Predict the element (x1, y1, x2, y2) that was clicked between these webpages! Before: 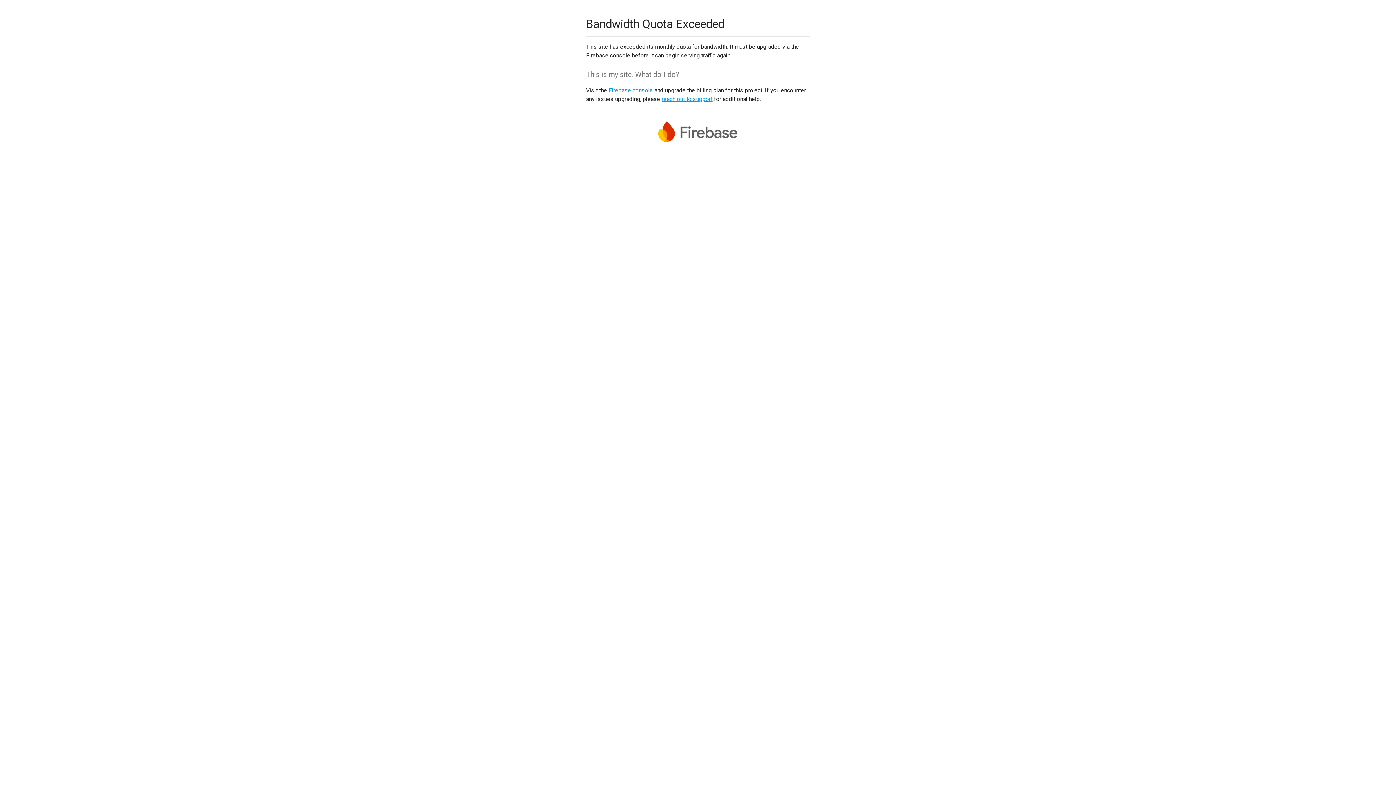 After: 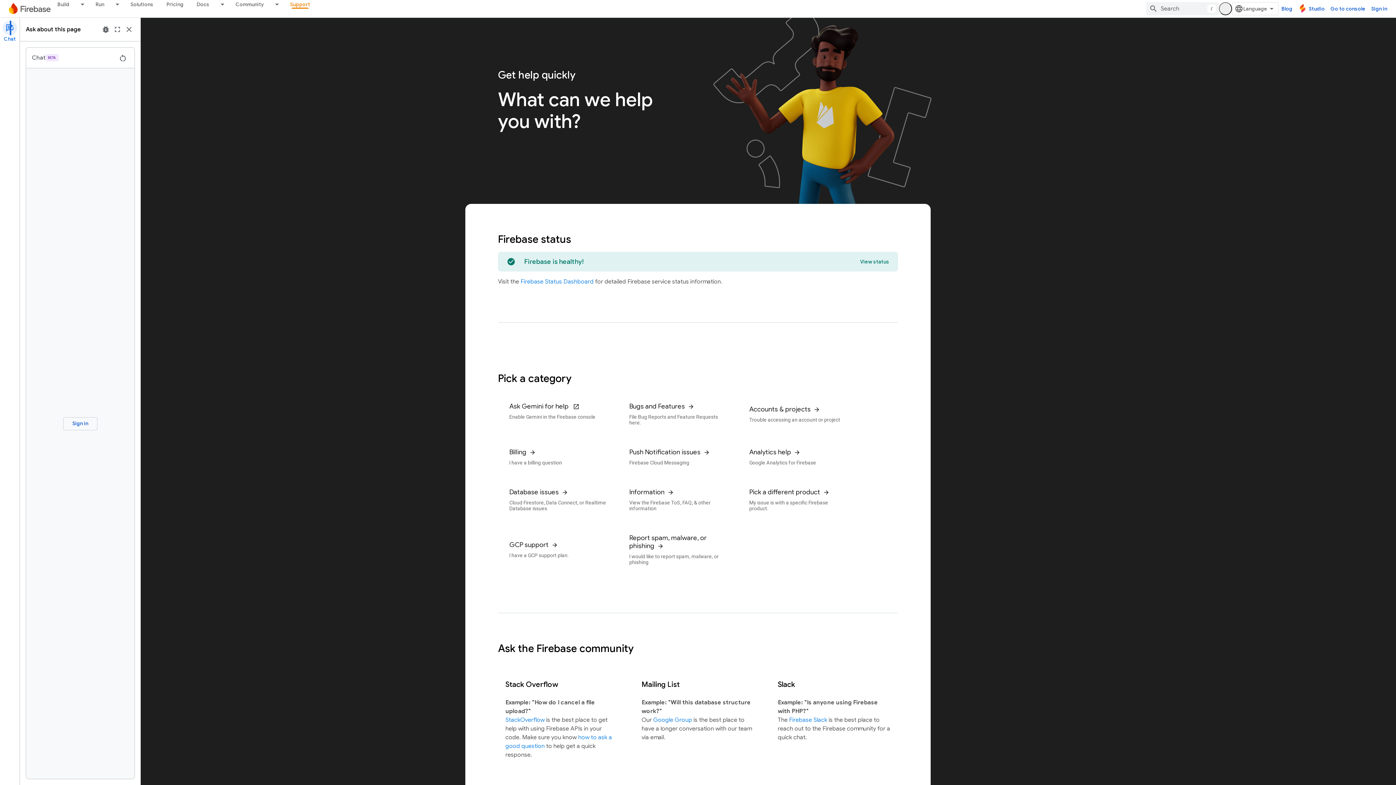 Action: label: reach out to support bbox: (661, 95, 712, 102)